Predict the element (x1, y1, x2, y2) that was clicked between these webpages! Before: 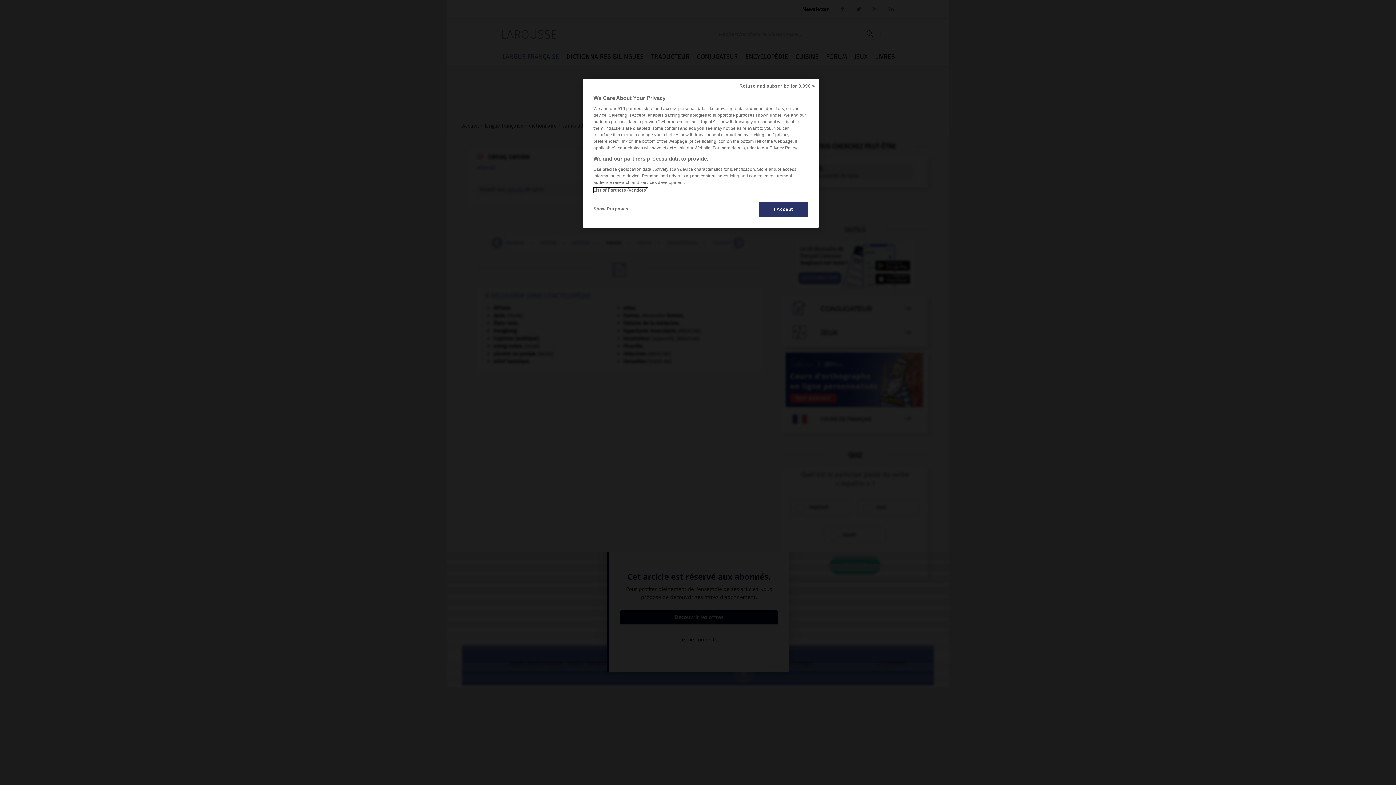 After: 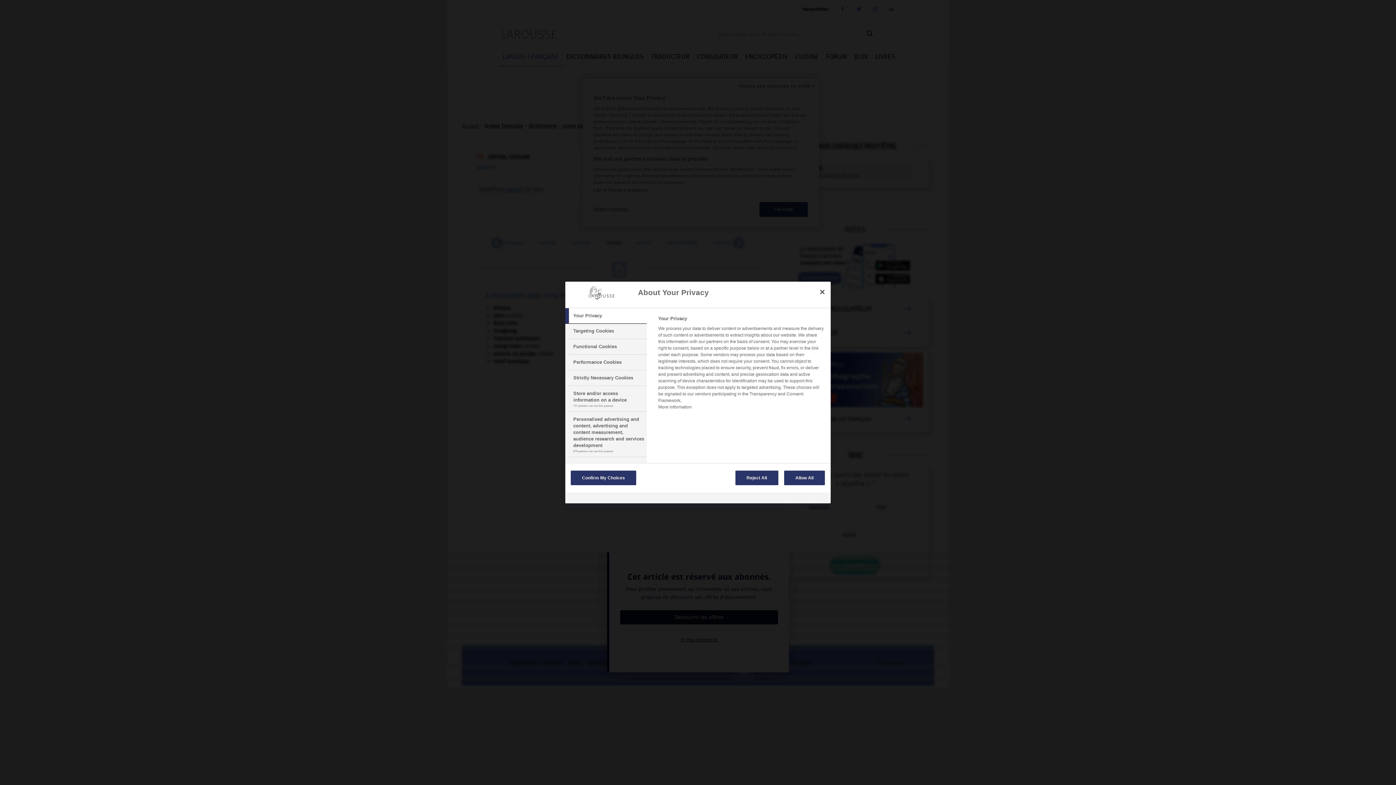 Action: bbox: (593, 201, 642, 216) label: Show Purposes